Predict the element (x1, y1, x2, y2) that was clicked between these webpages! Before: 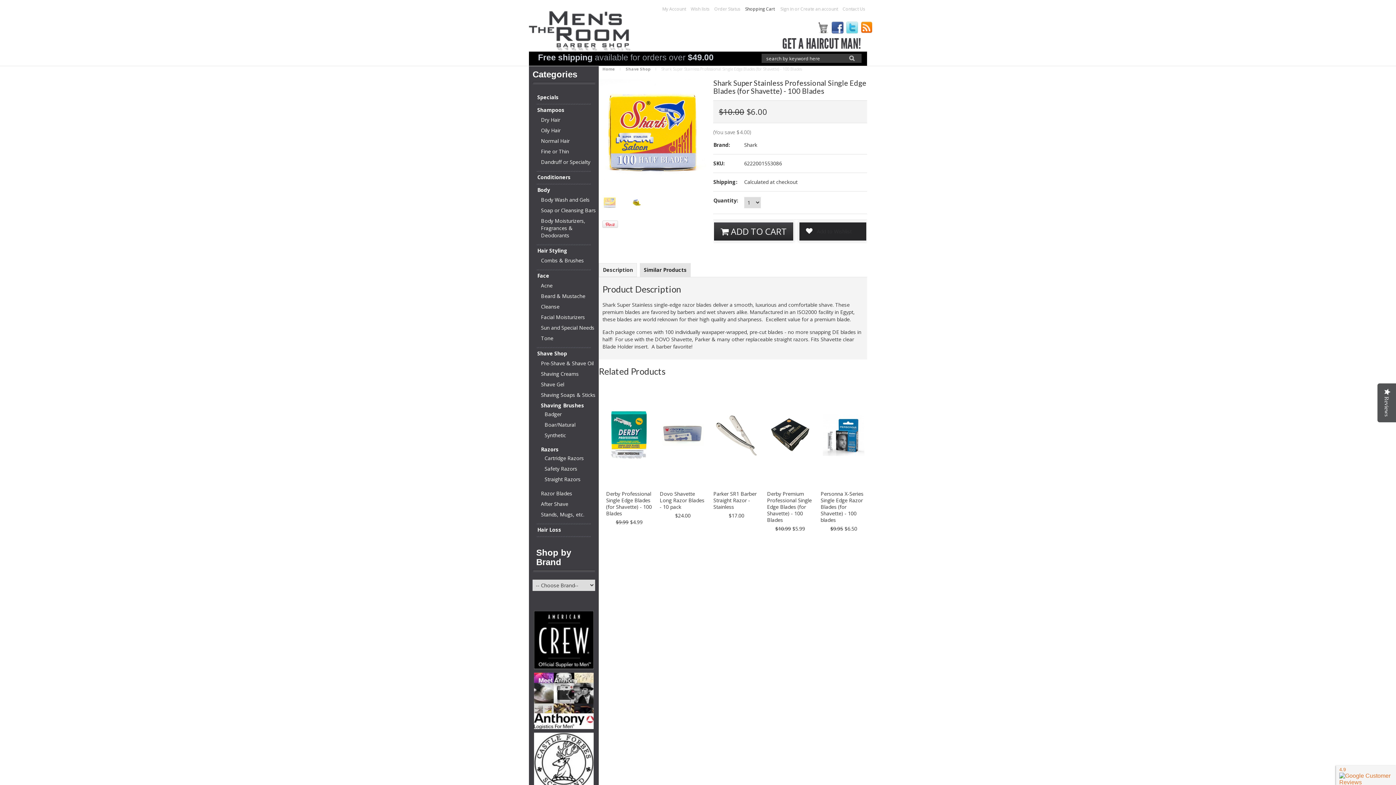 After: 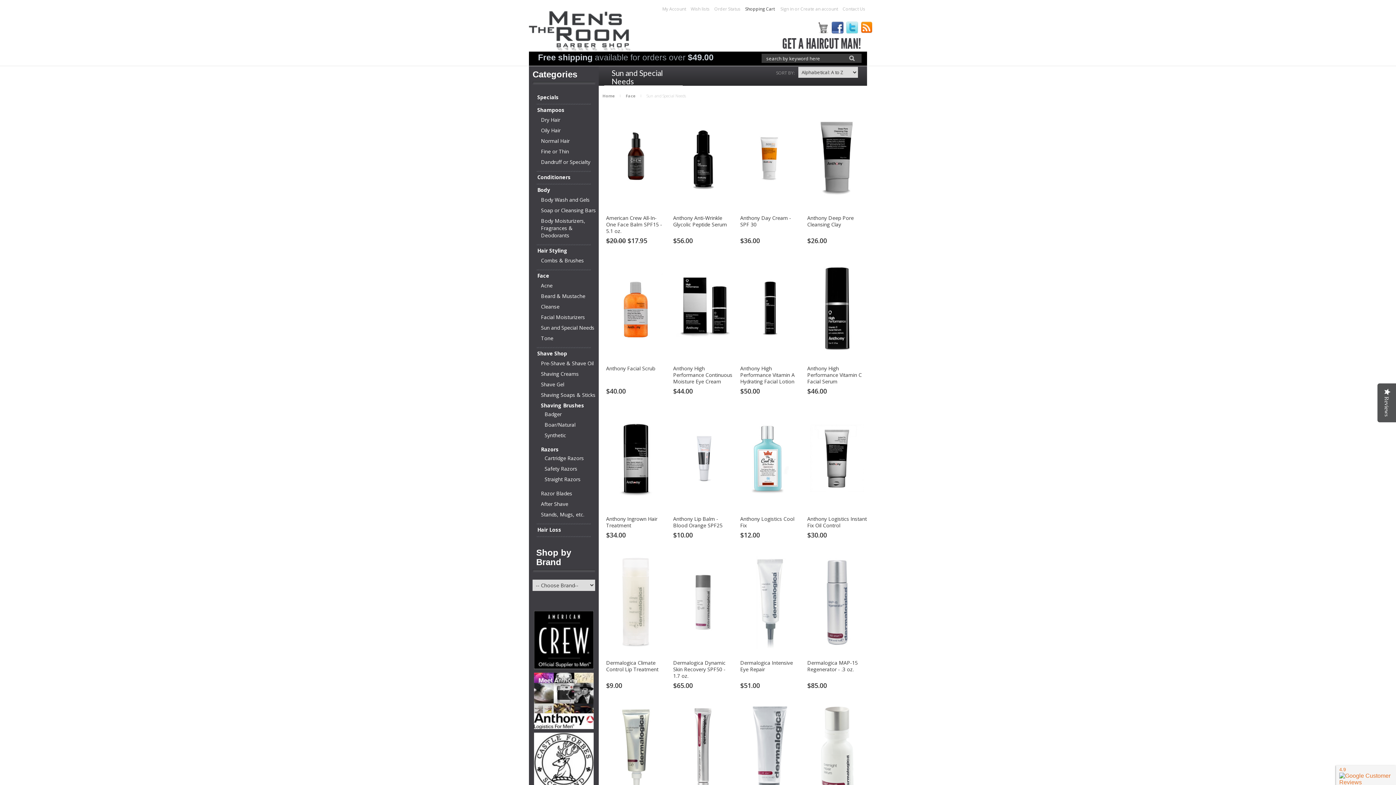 Action: label: Sun and Special Needs bbox: (532, 323, 598, 332)